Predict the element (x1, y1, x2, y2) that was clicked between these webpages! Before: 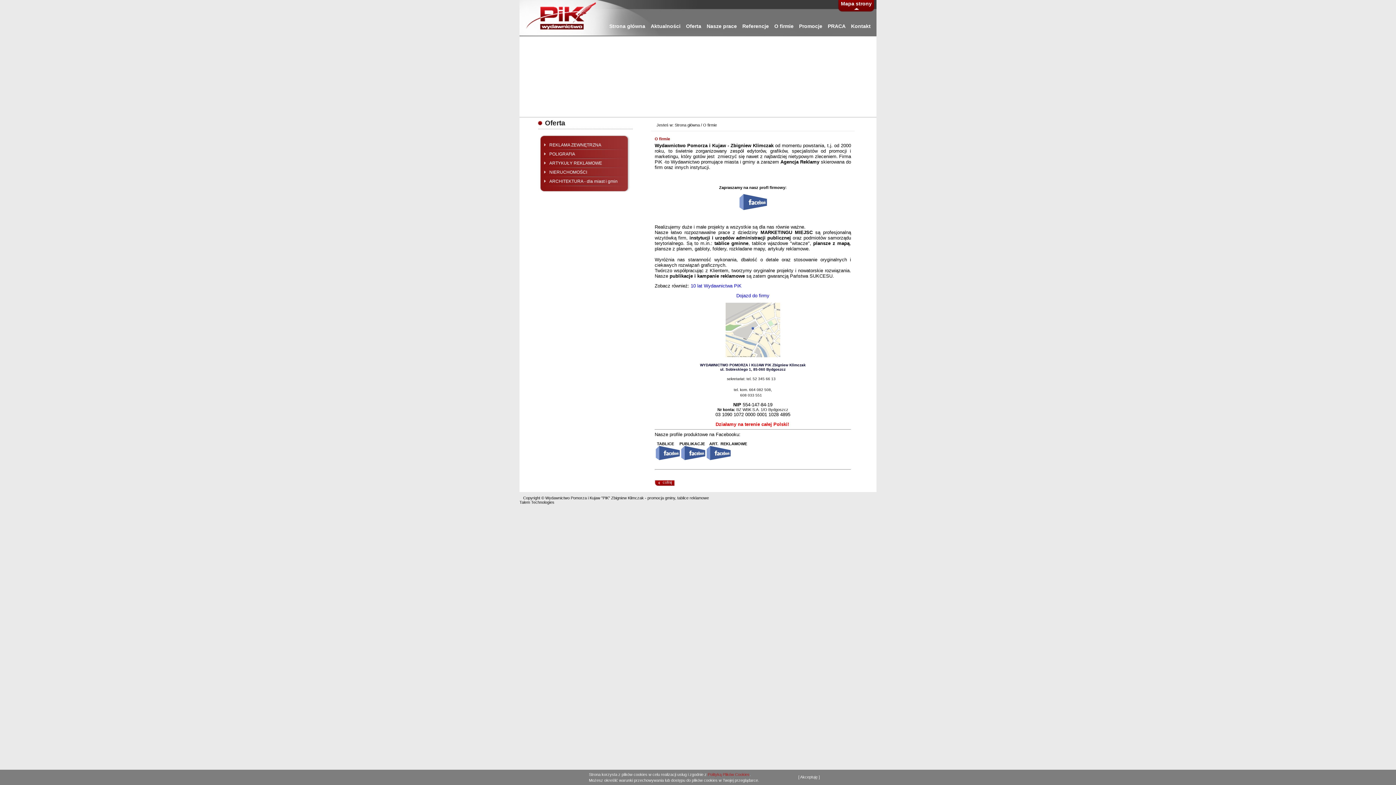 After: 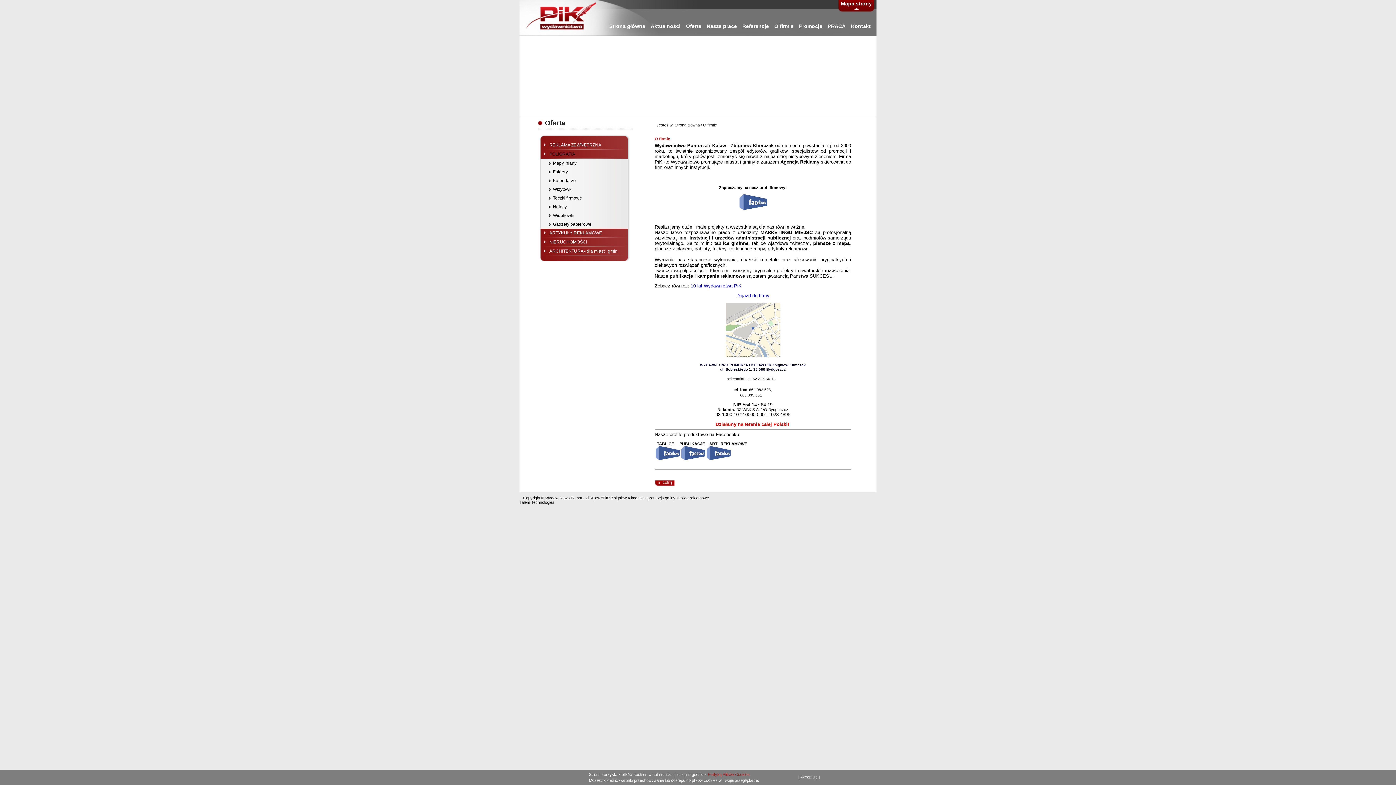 Action: label: POLIGRAFIA bbox: (544, 151, 630, 156)